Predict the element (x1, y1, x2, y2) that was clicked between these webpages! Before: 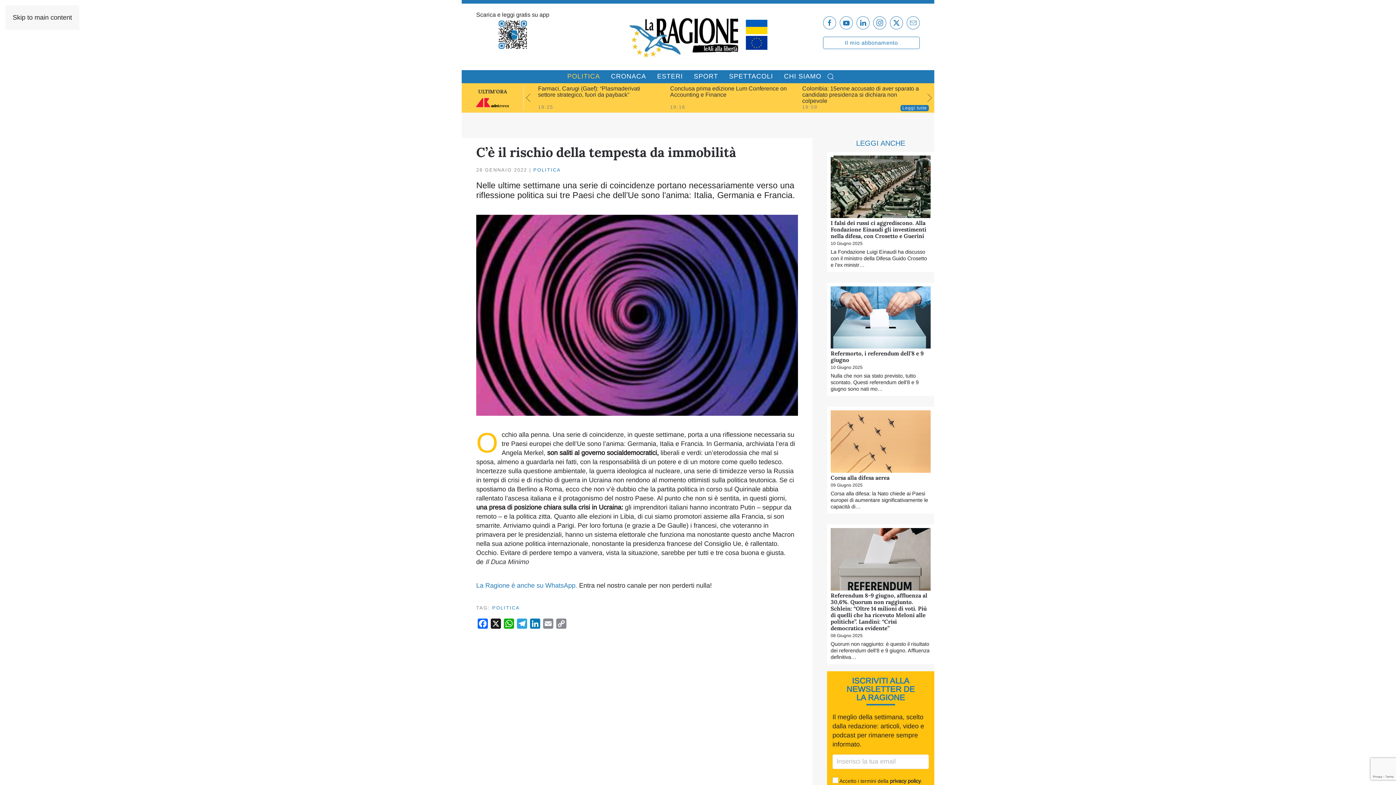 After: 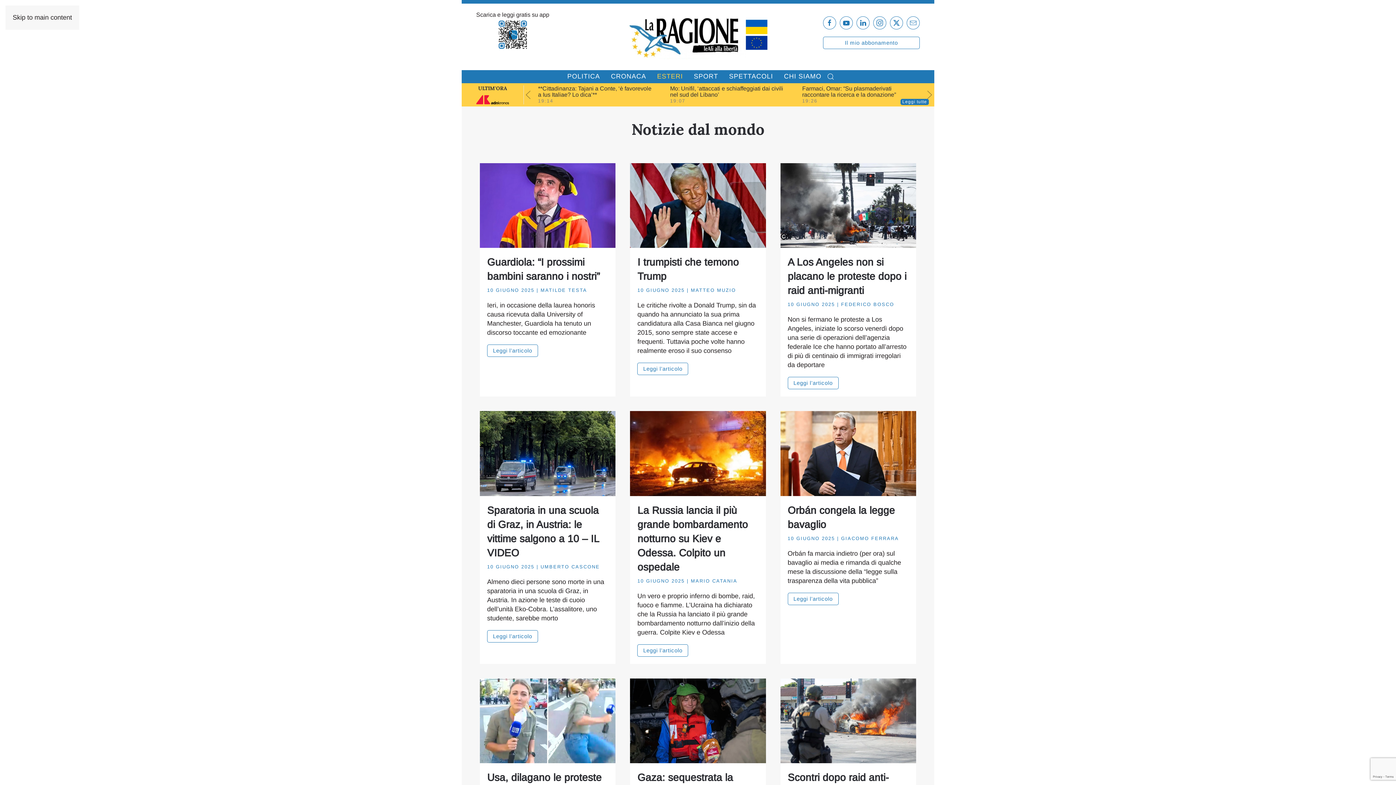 Action: label: ESTERI bbox: (651, 71, 688, 82)